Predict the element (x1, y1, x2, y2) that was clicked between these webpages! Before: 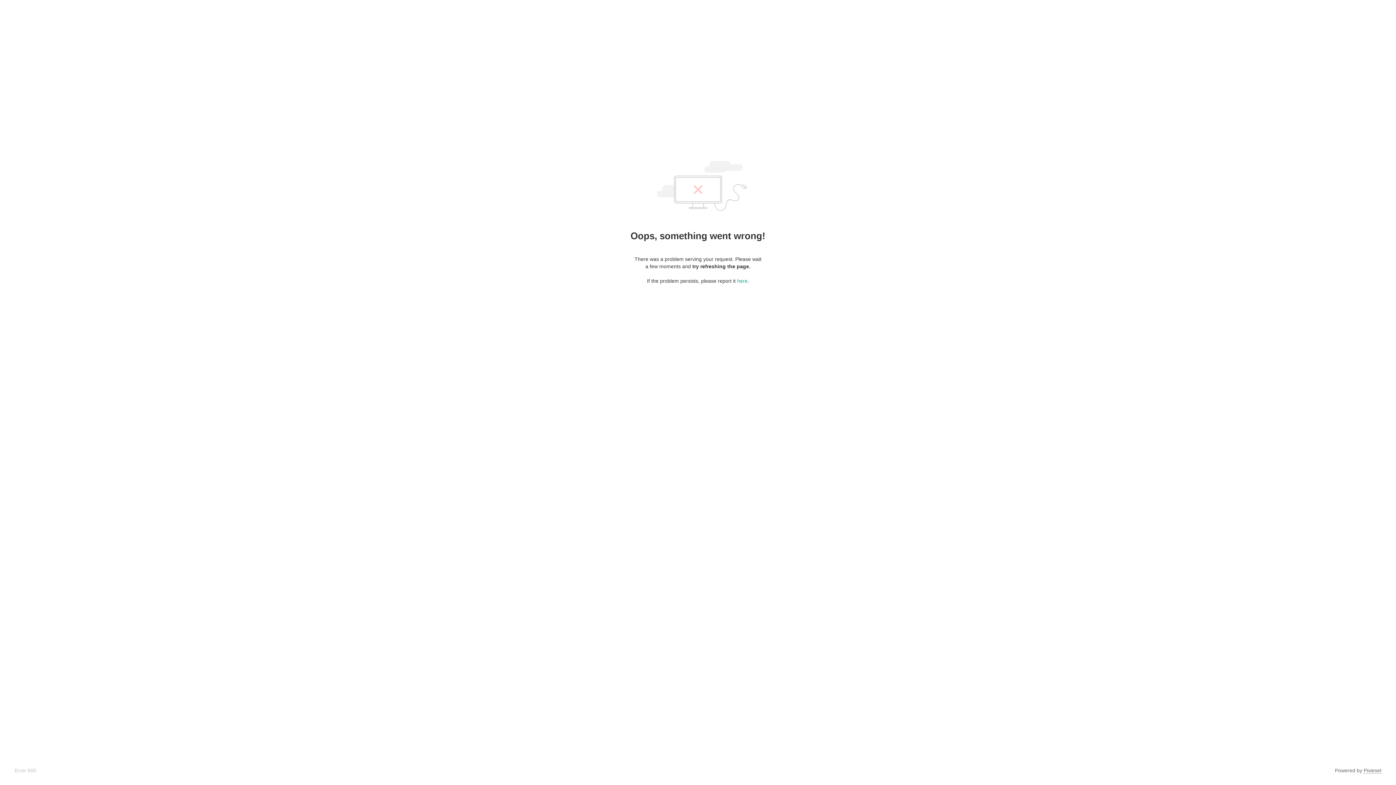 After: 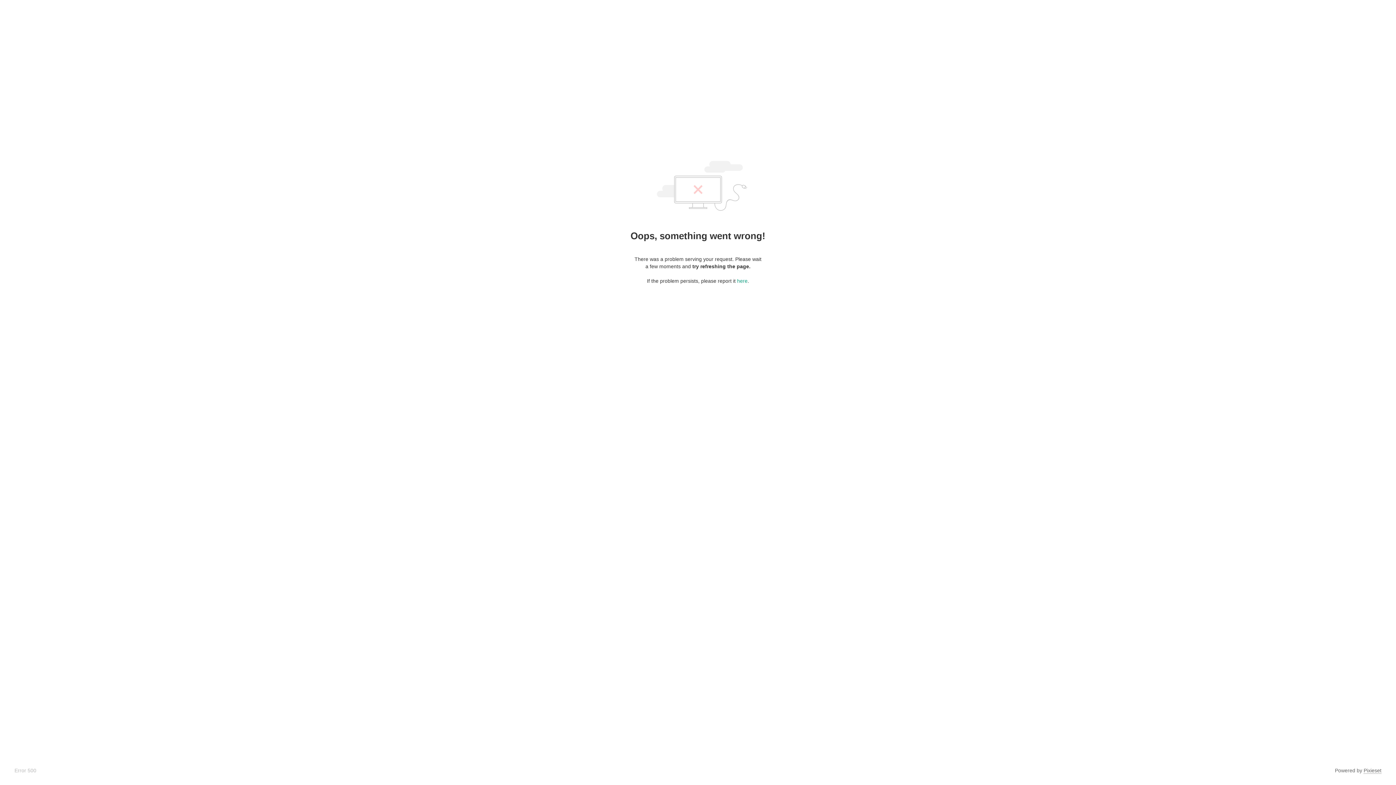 Action: bbox: (1364, 768, 1381, 774) label: Pixieset